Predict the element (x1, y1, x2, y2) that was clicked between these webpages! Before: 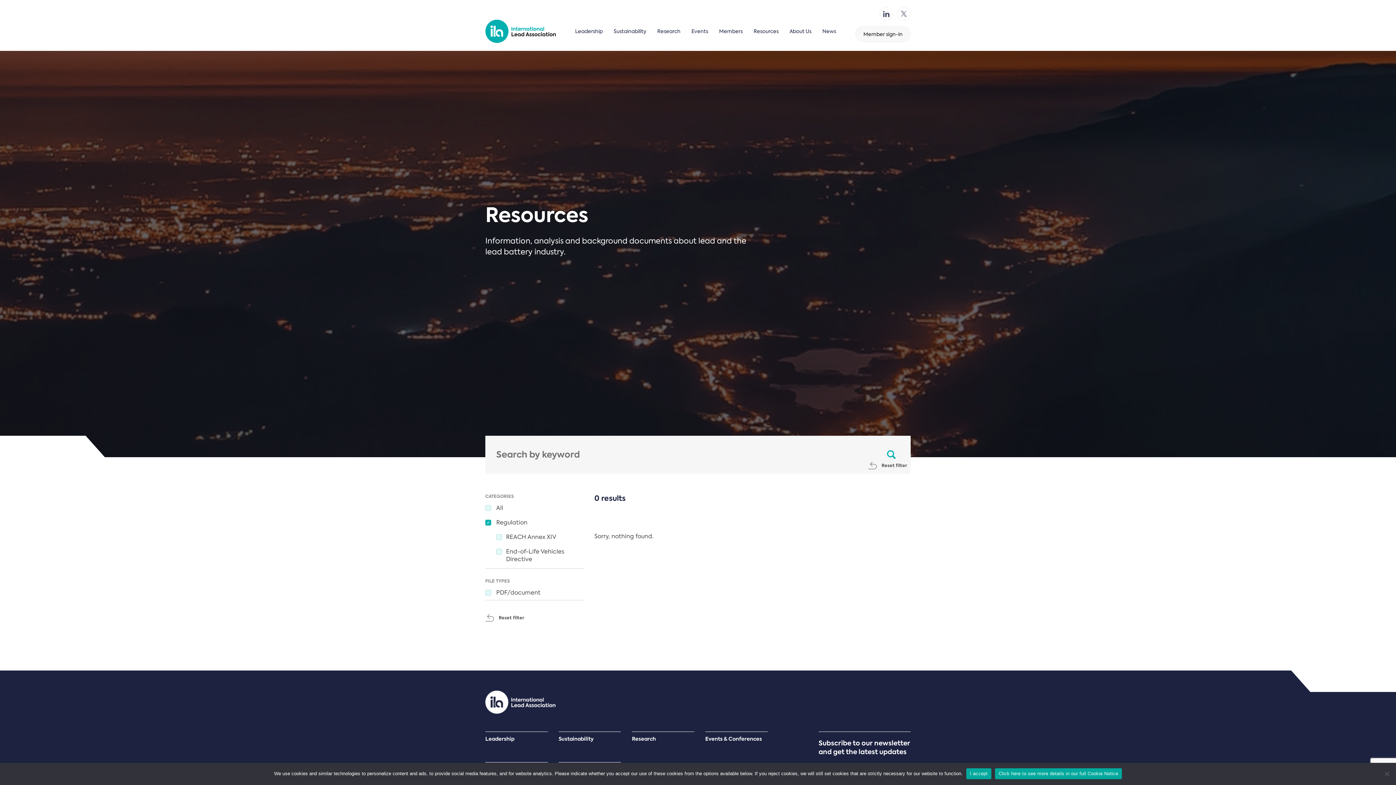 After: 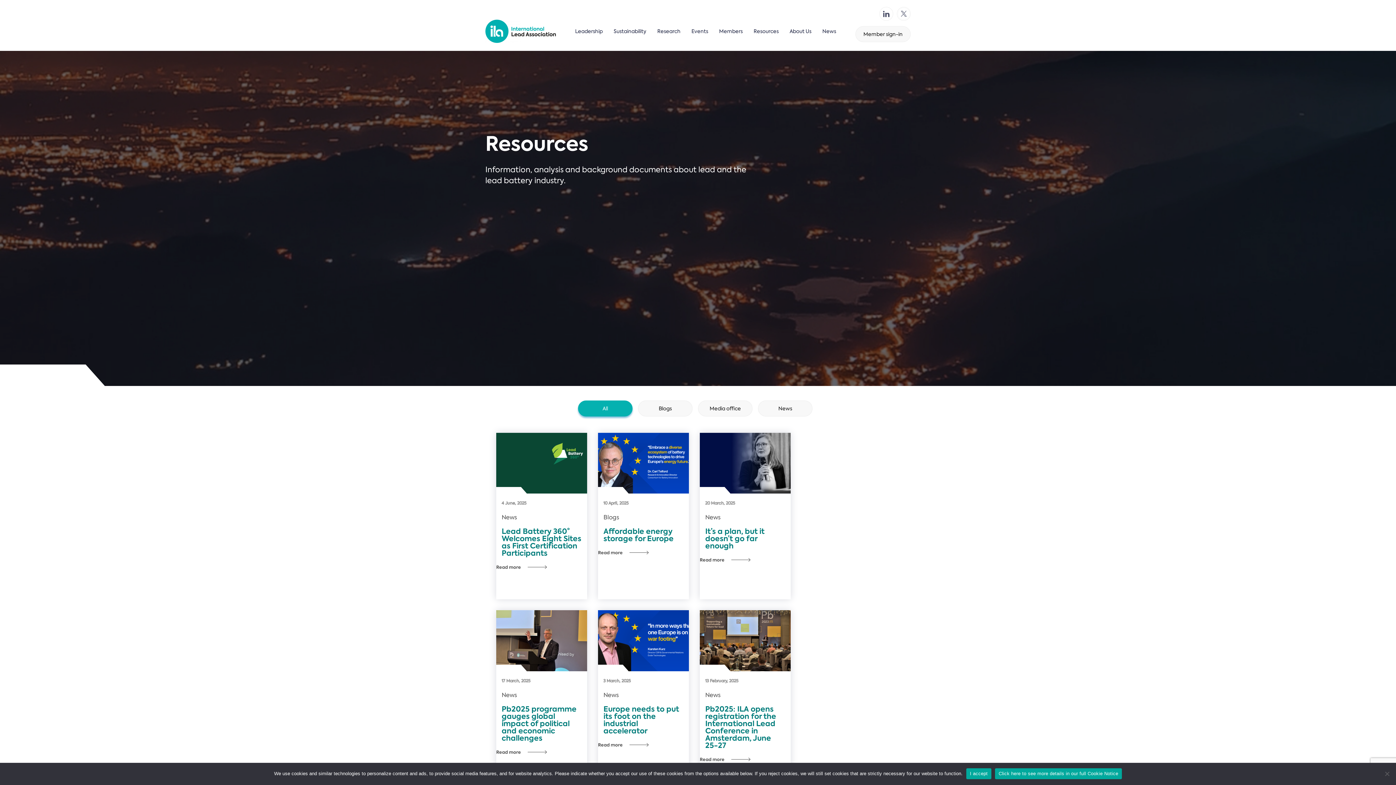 Action: label: Regulation bbox: (485, 518, 527, 526)